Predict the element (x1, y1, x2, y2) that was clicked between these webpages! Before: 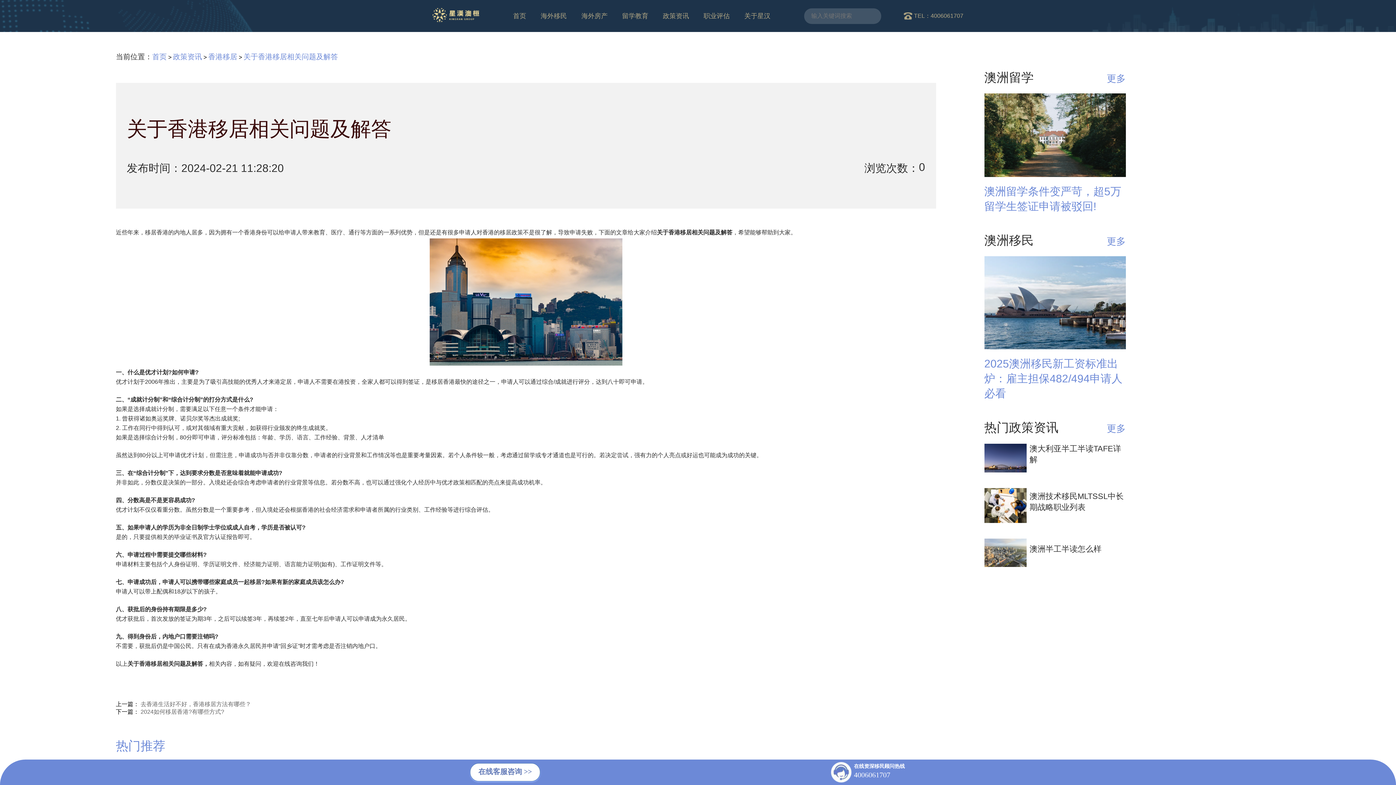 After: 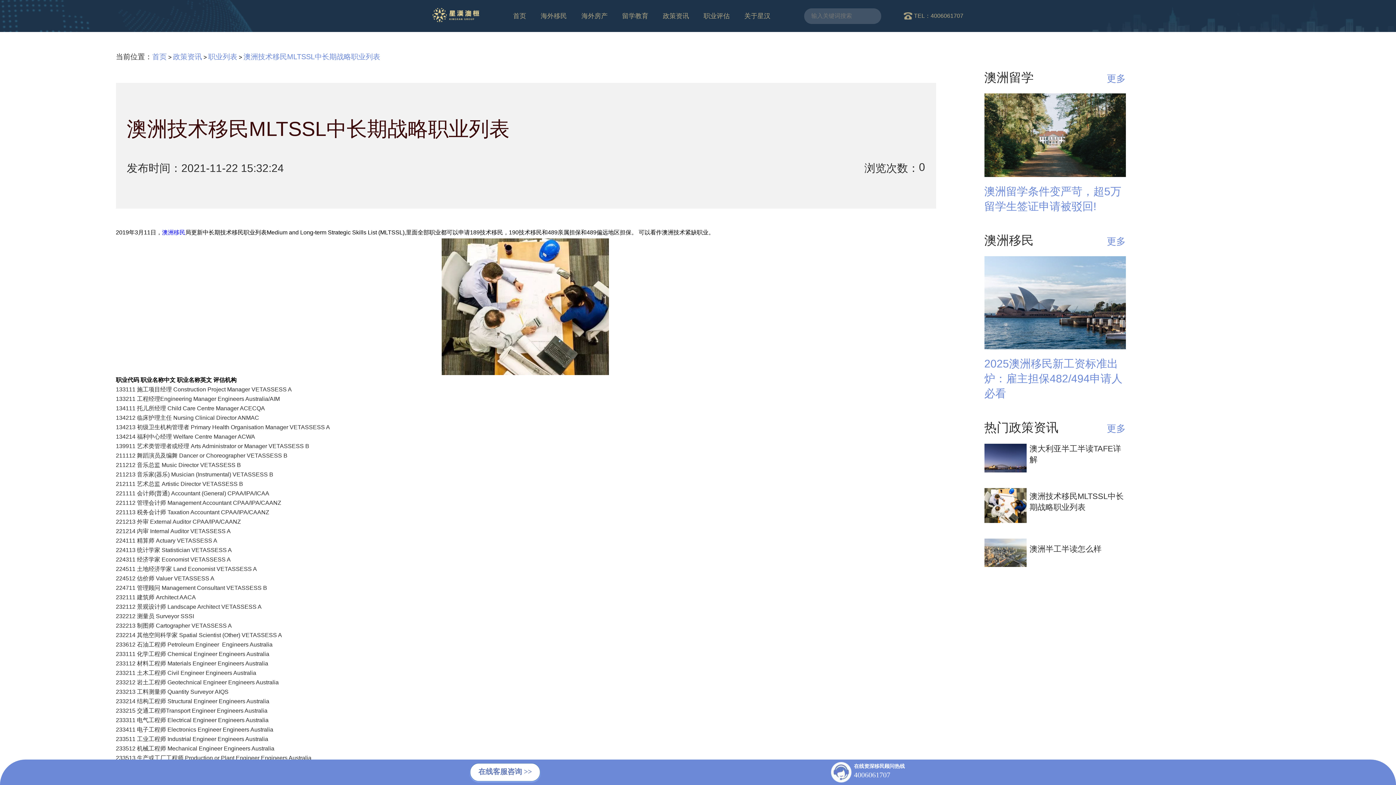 Action: label: 澳洲技术移民MLTSSL中长期战略职业列表 bbox: (984, 488, 1126, 523)